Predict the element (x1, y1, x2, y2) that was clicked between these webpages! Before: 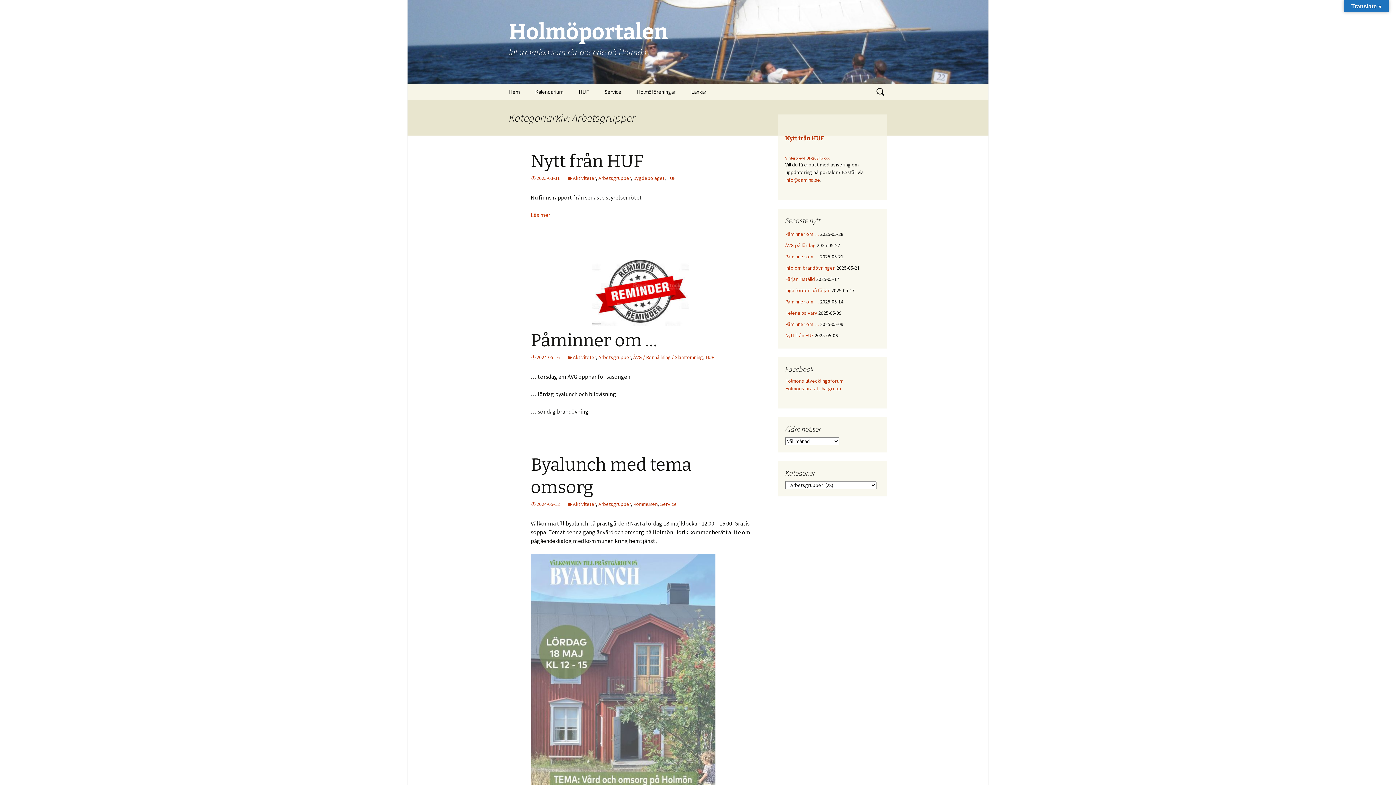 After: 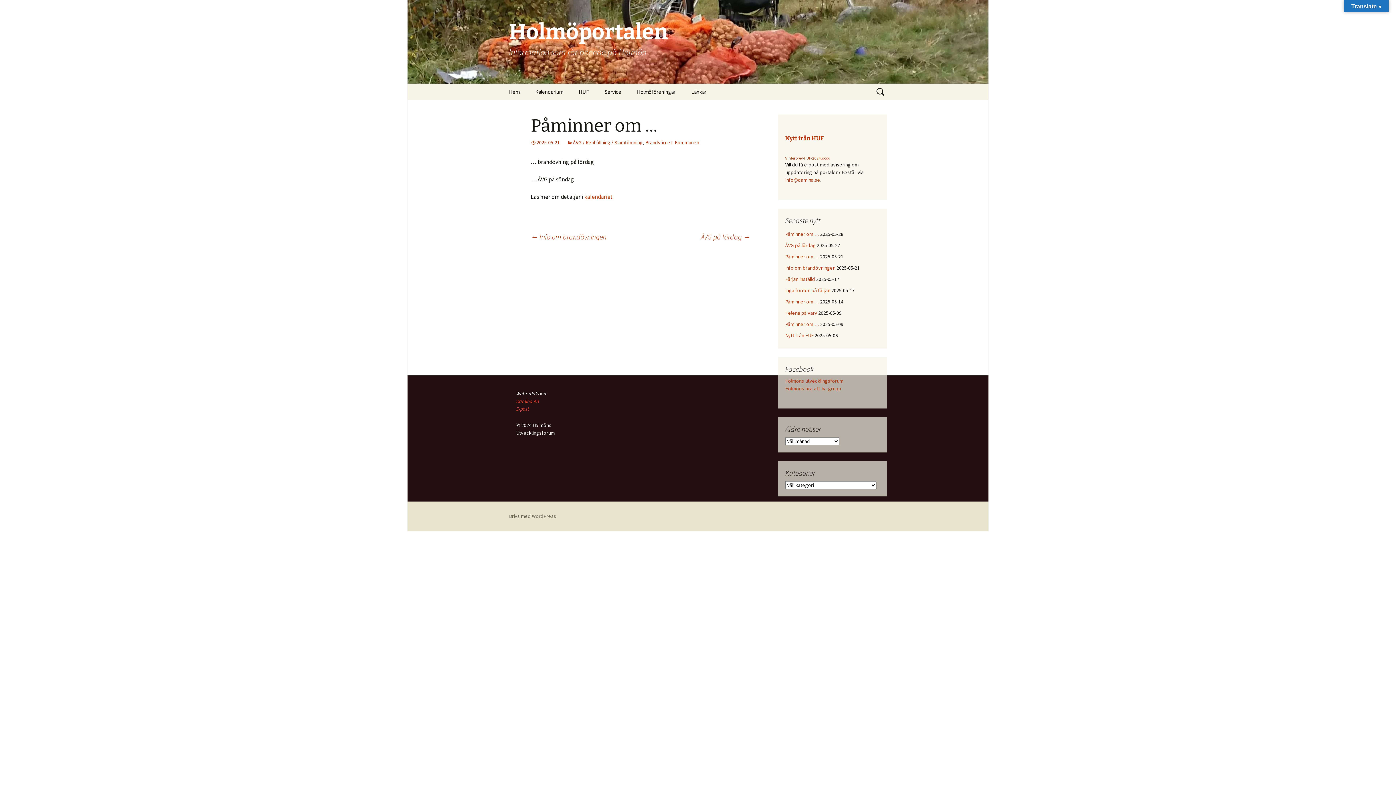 Action: label: Påminner om … bbox: (785, 253, 819, 260)